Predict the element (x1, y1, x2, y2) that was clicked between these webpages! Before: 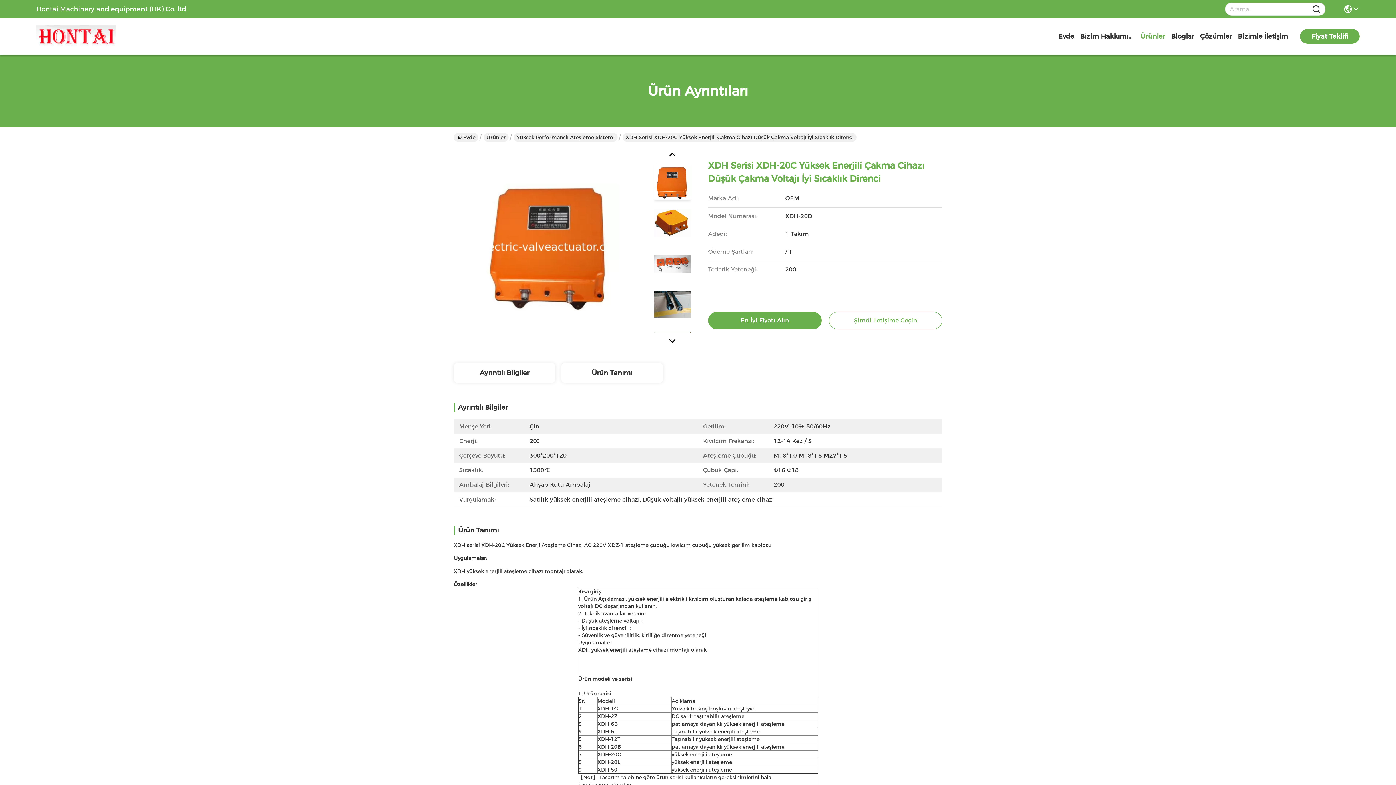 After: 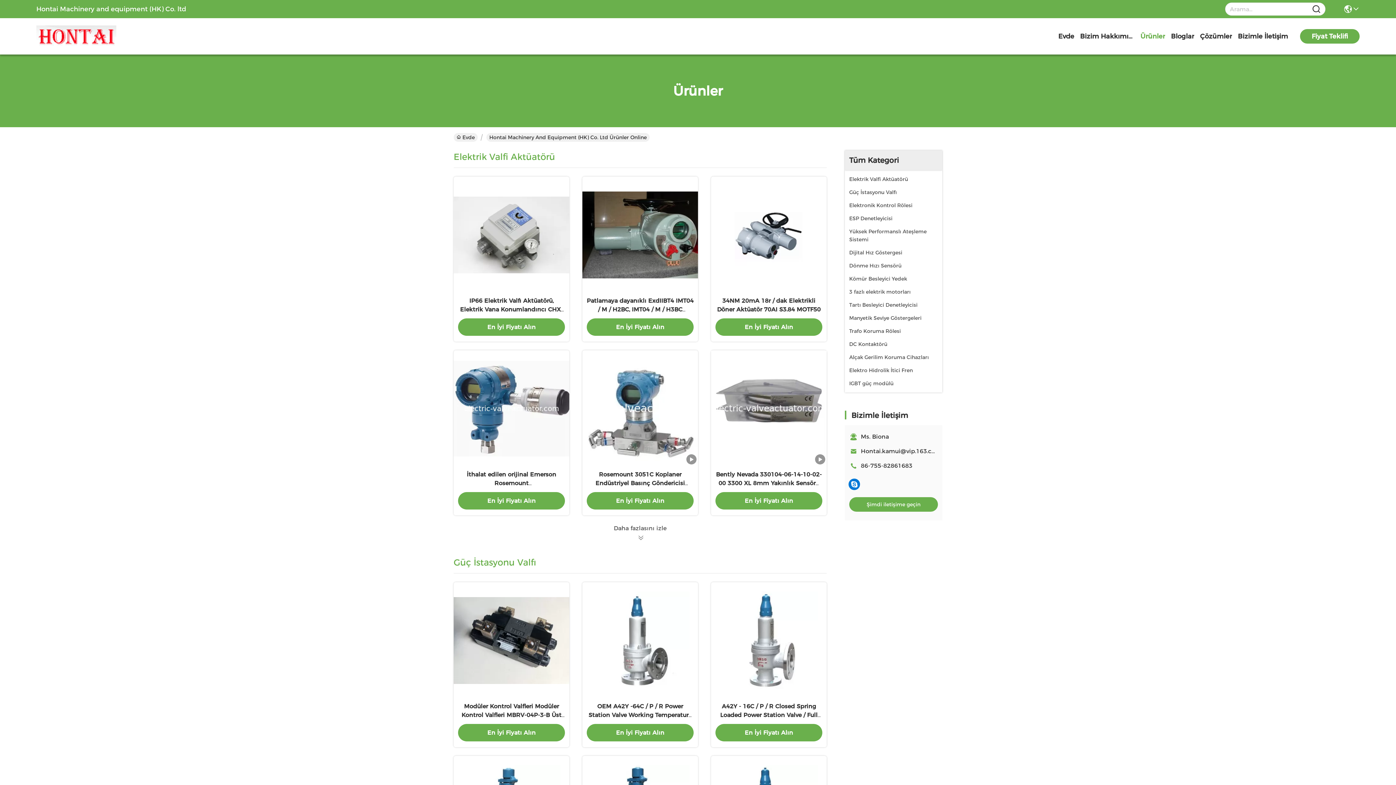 Action: bbox: (1140, 18, 1165, 54) label: Ürünler